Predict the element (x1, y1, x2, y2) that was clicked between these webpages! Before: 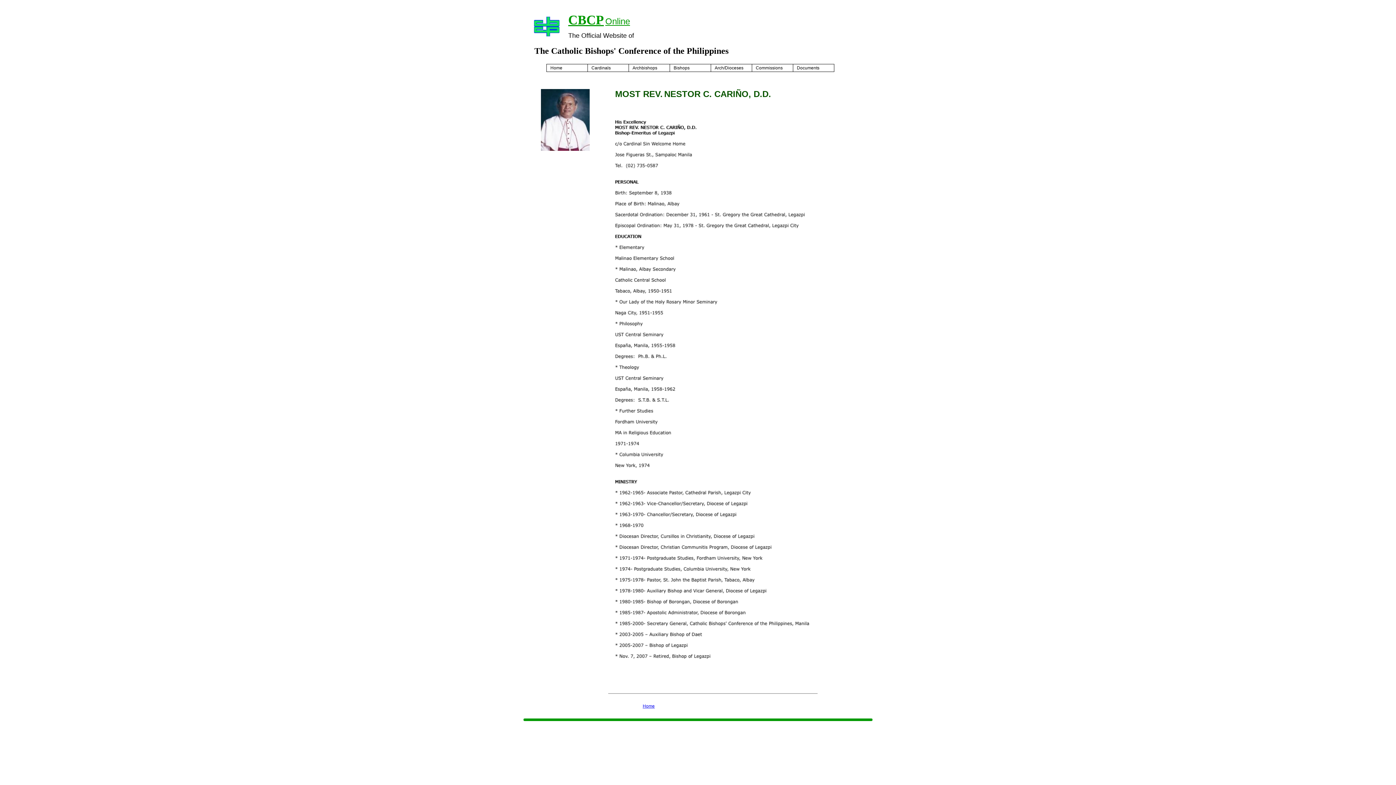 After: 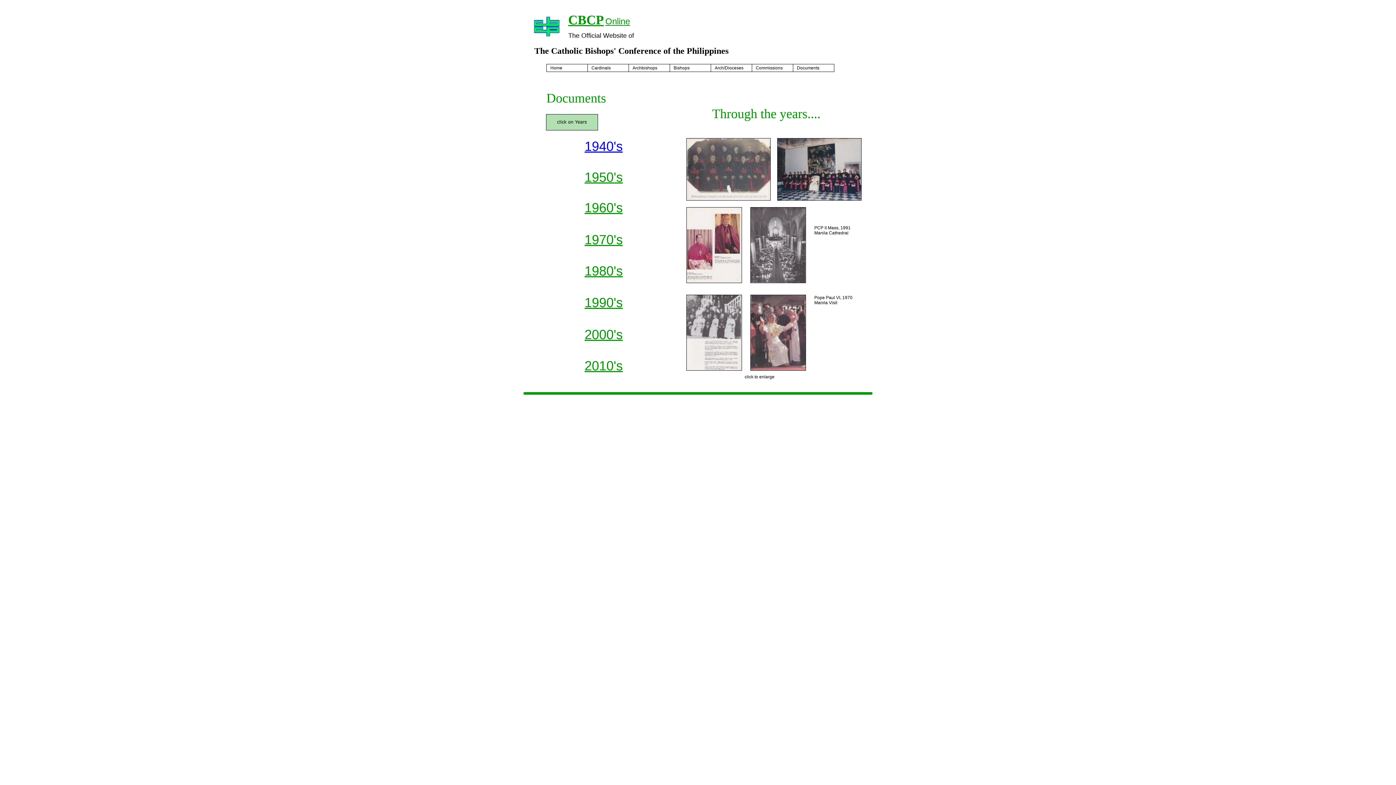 Action: bbox: (793, 64, 834, 71) label: Documents